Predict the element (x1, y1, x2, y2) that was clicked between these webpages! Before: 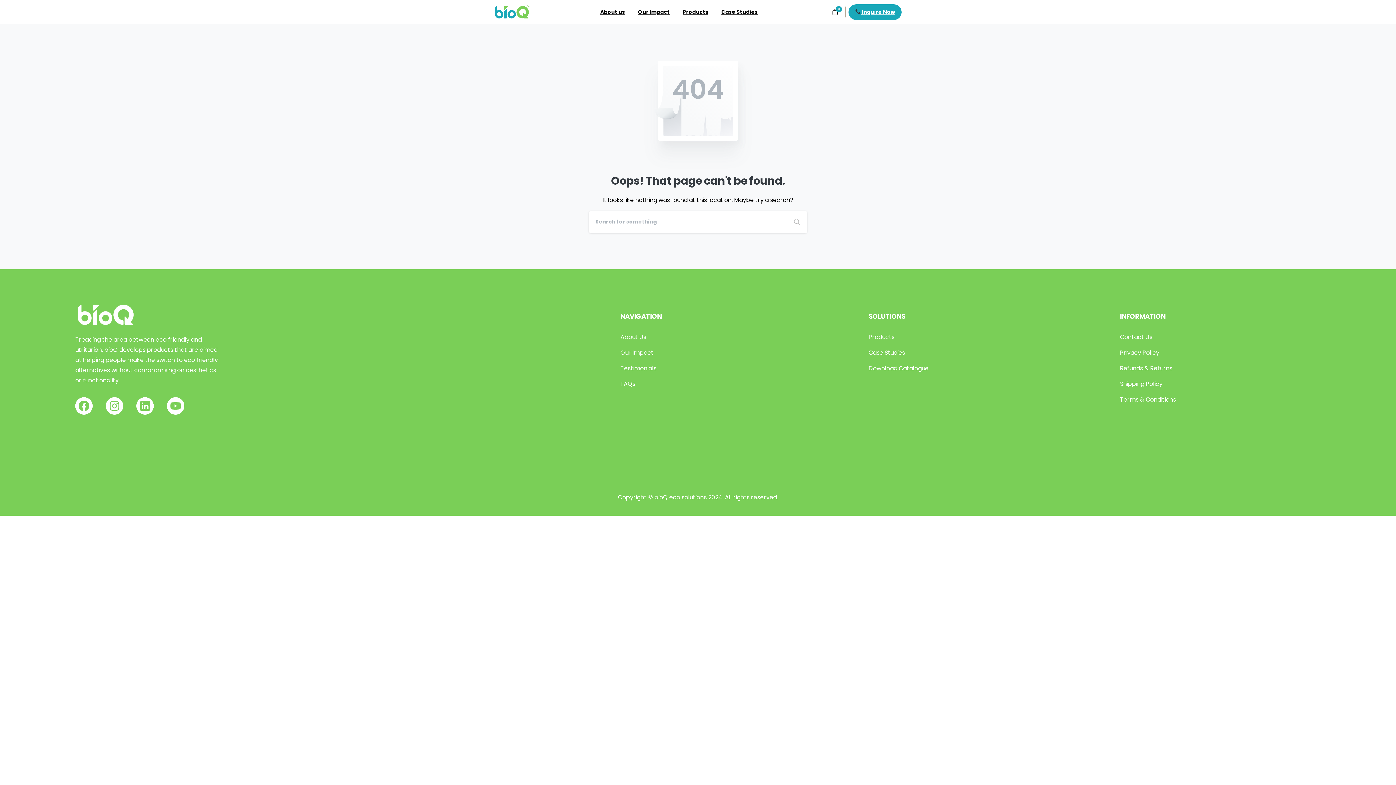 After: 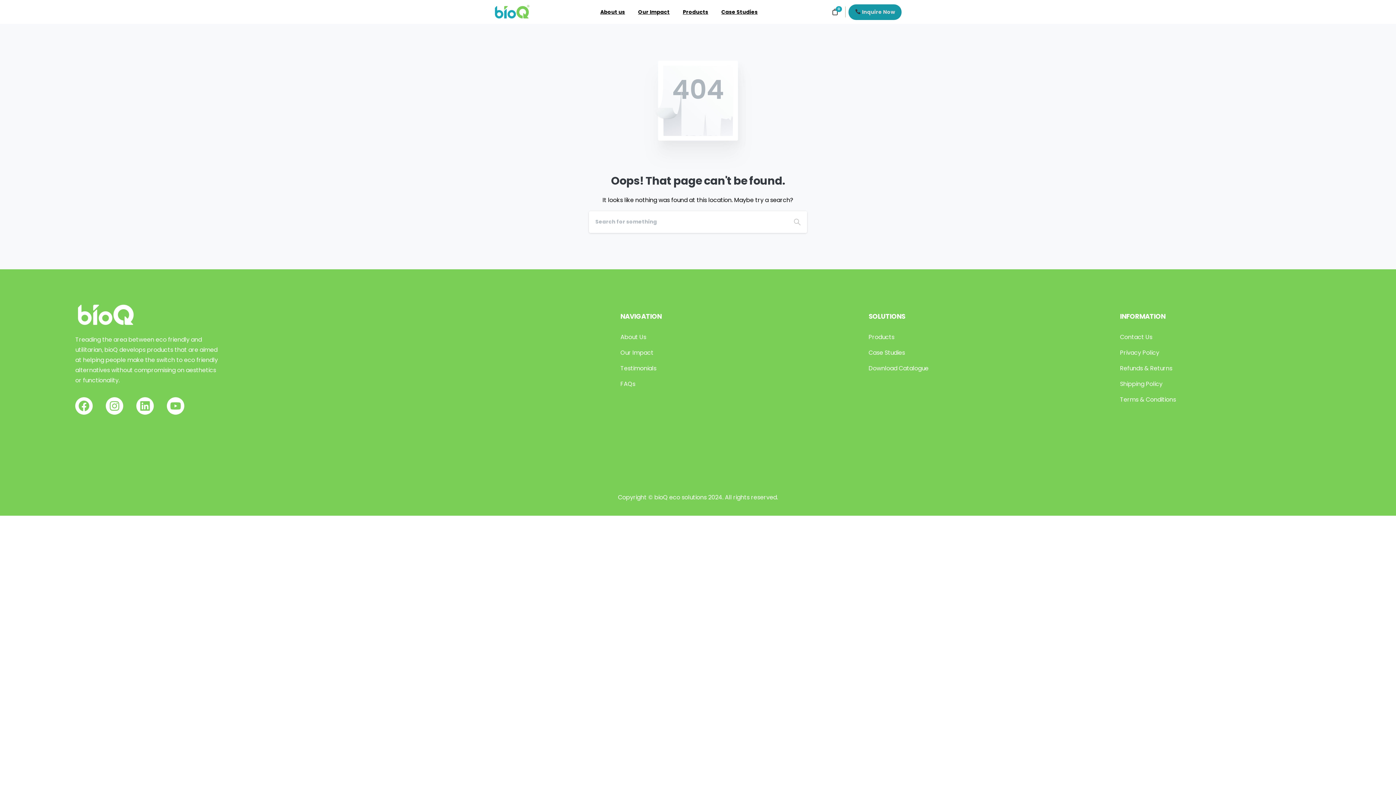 Action: label:  Inquire Now bbox: (848, 4, 901, 19)